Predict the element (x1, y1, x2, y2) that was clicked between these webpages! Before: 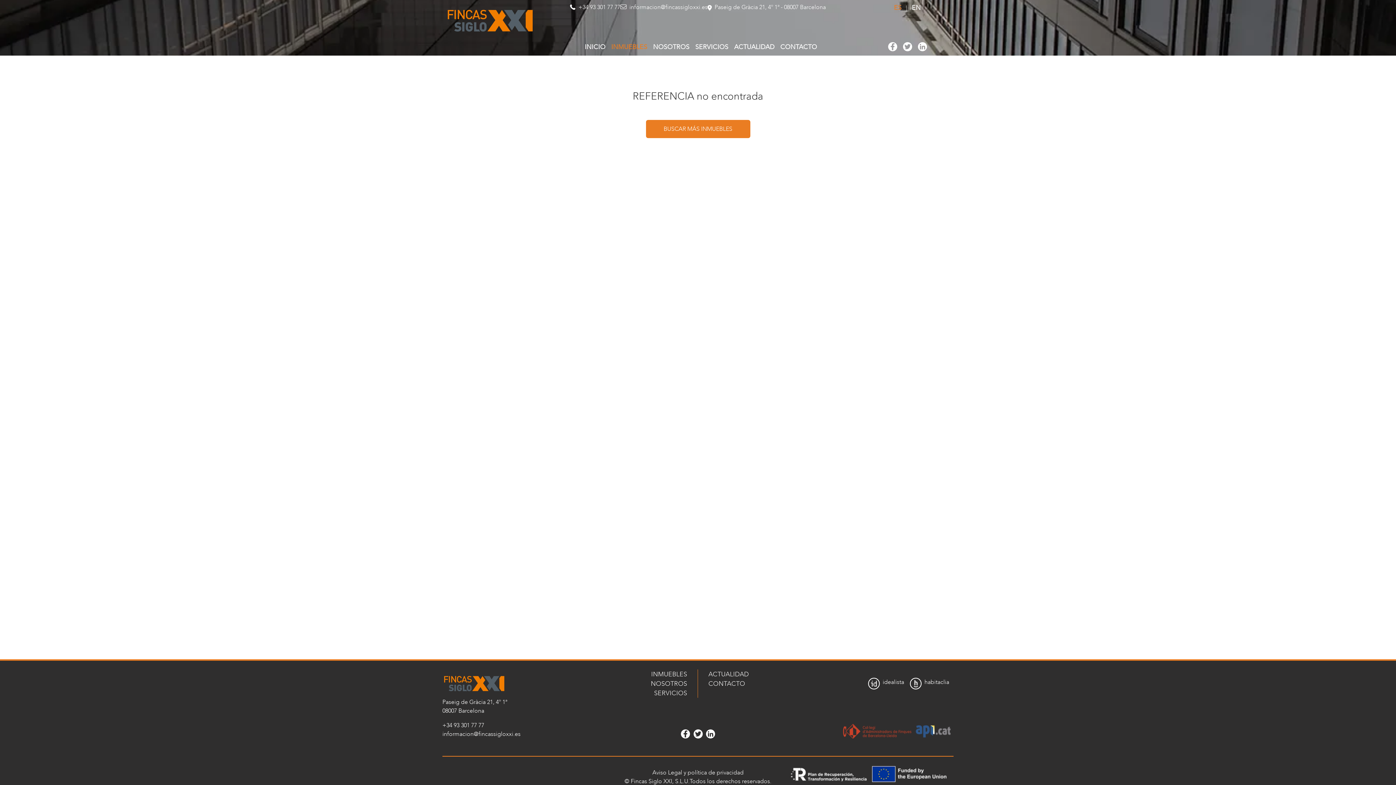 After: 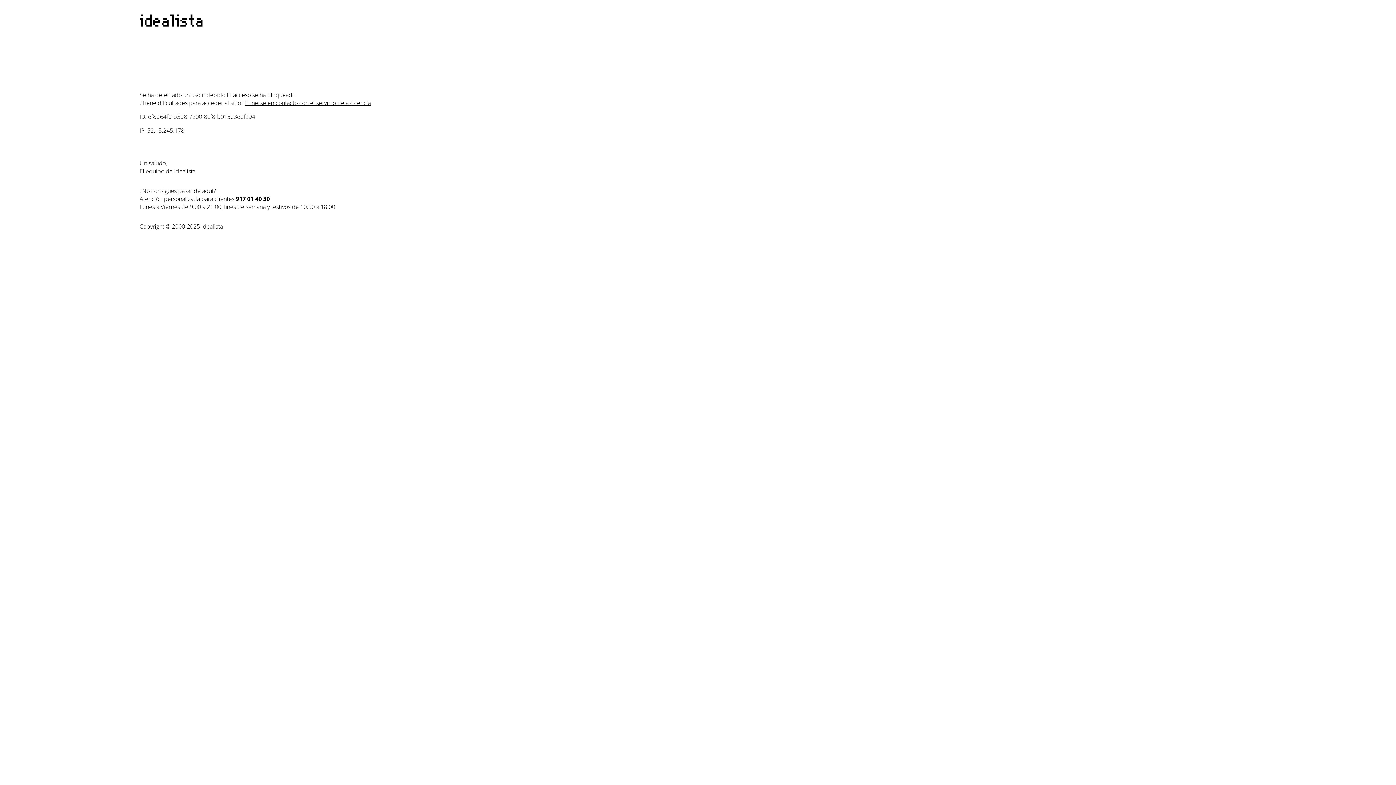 Action: bbox: (868, 678, 904, 689) label: idealista